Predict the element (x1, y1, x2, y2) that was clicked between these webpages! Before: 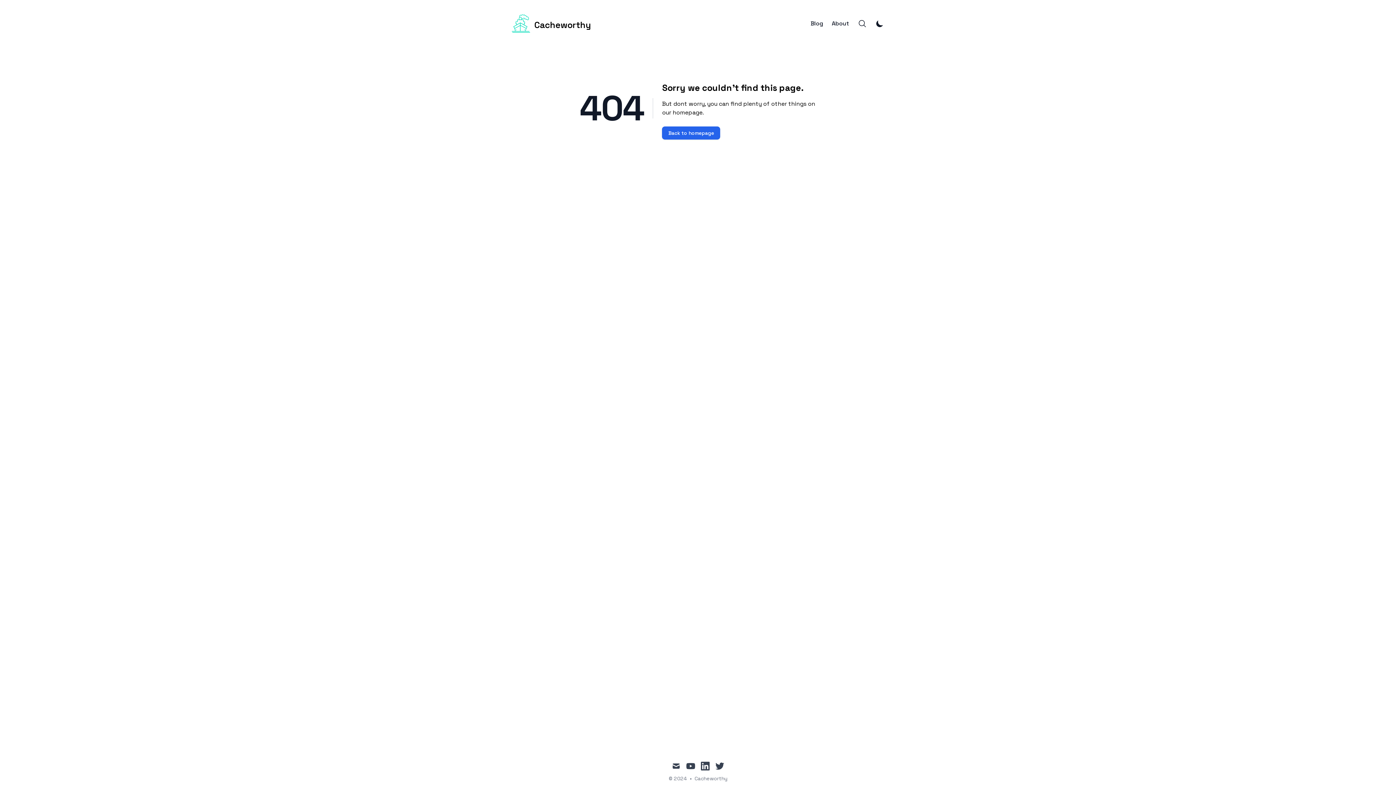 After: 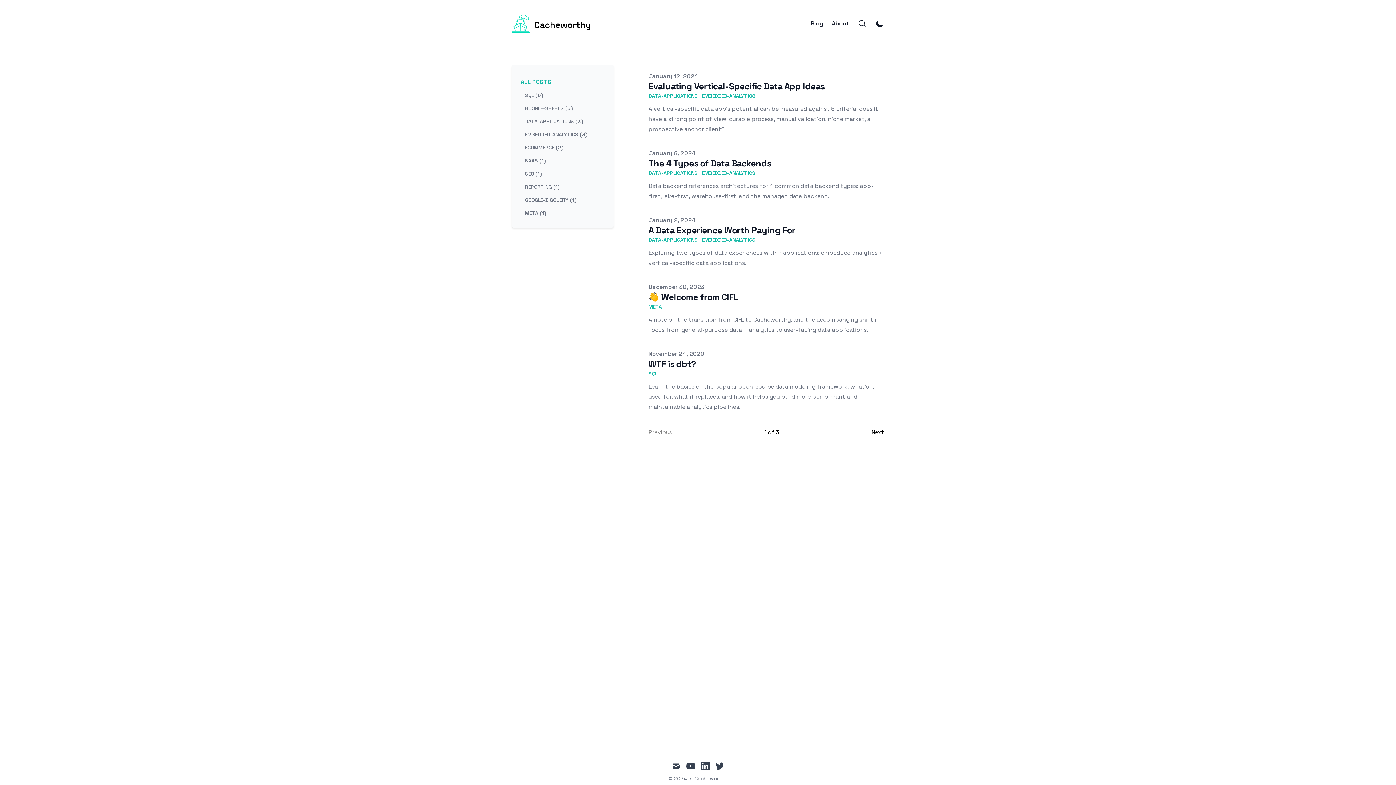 Action: bbox: (810, 20, 823, 27) label: Blog